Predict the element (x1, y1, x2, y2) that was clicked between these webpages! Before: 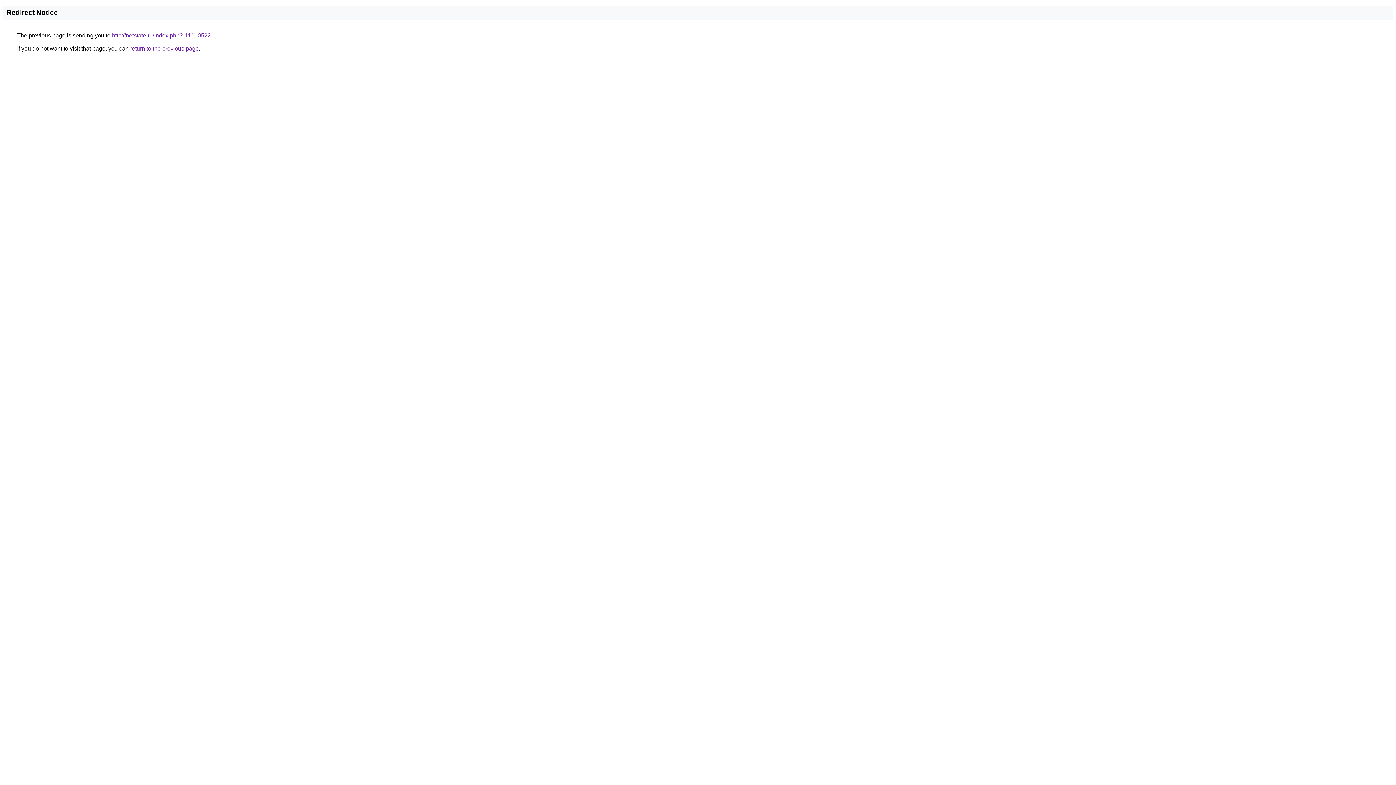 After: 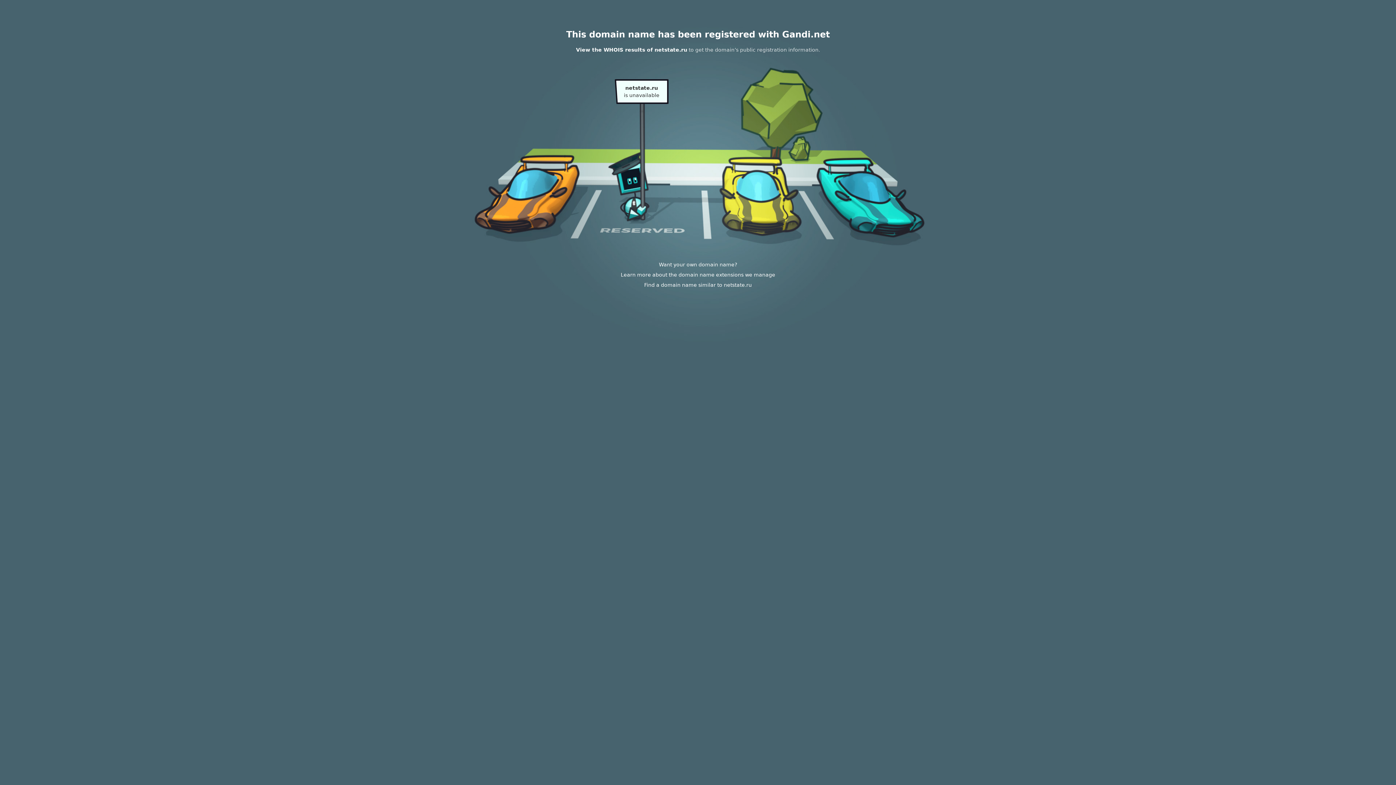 Action: bbox: (112, 32, 210, 38) label: http://netstate.ru/index.php?-11110522